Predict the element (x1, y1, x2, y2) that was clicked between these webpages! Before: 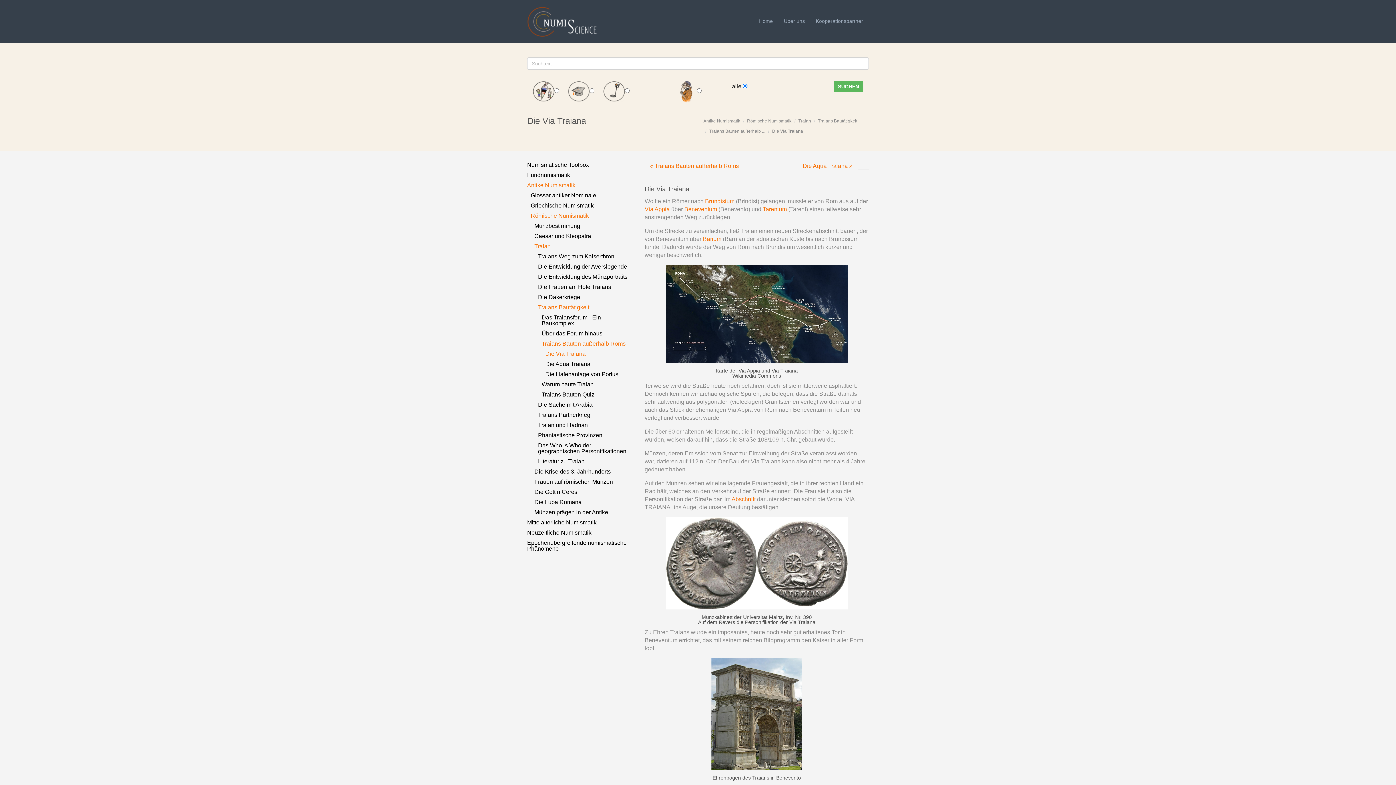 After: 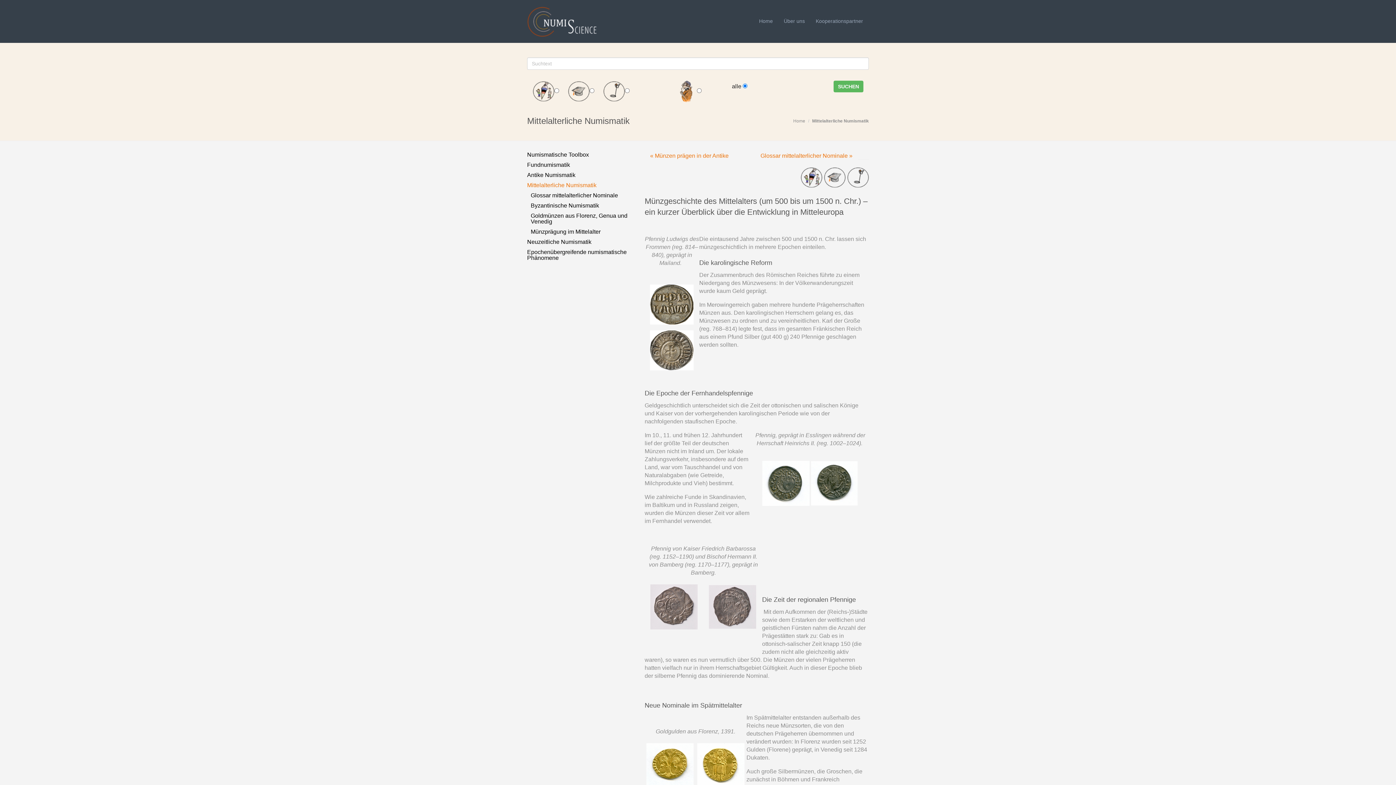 Action: bbox: (527, 519, 596, 525) label: Mittelalterliche Numismatik